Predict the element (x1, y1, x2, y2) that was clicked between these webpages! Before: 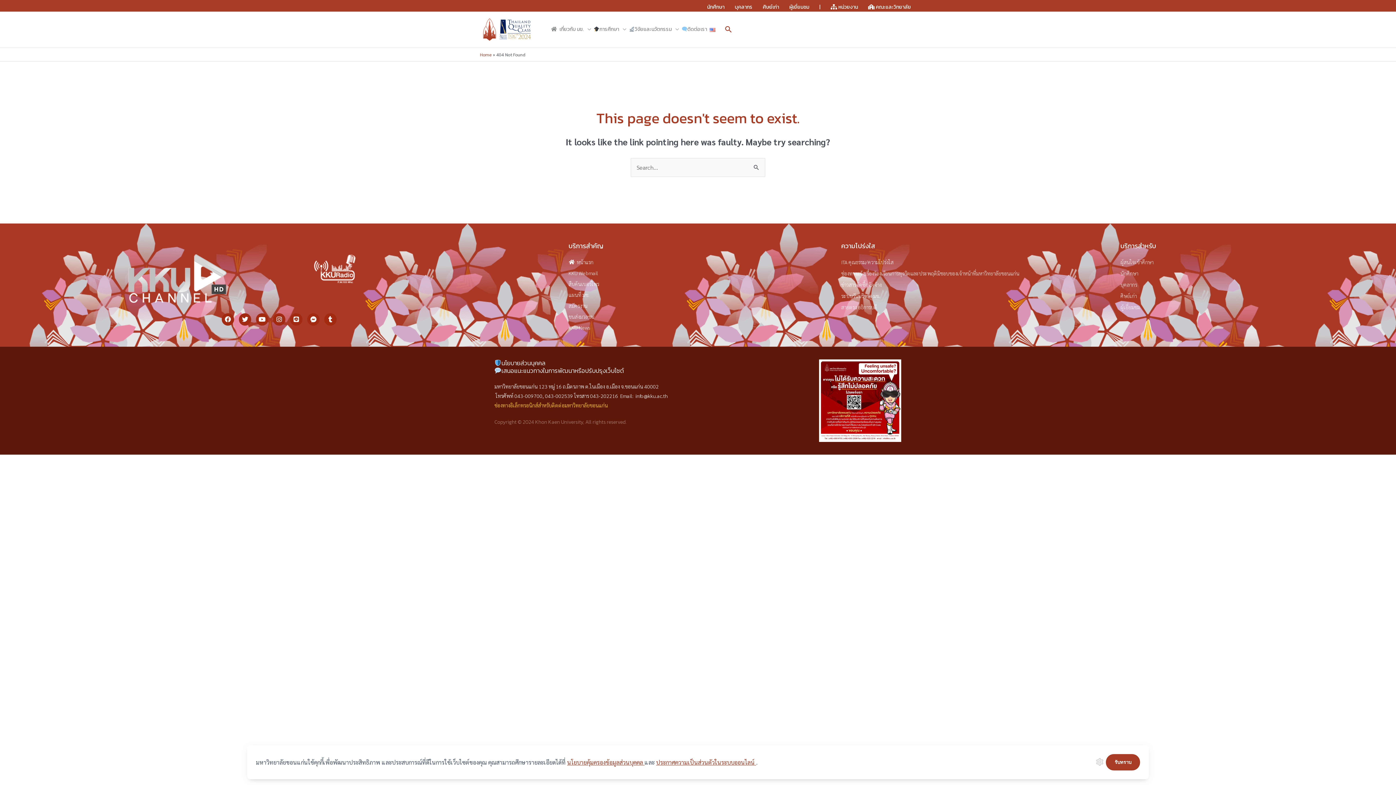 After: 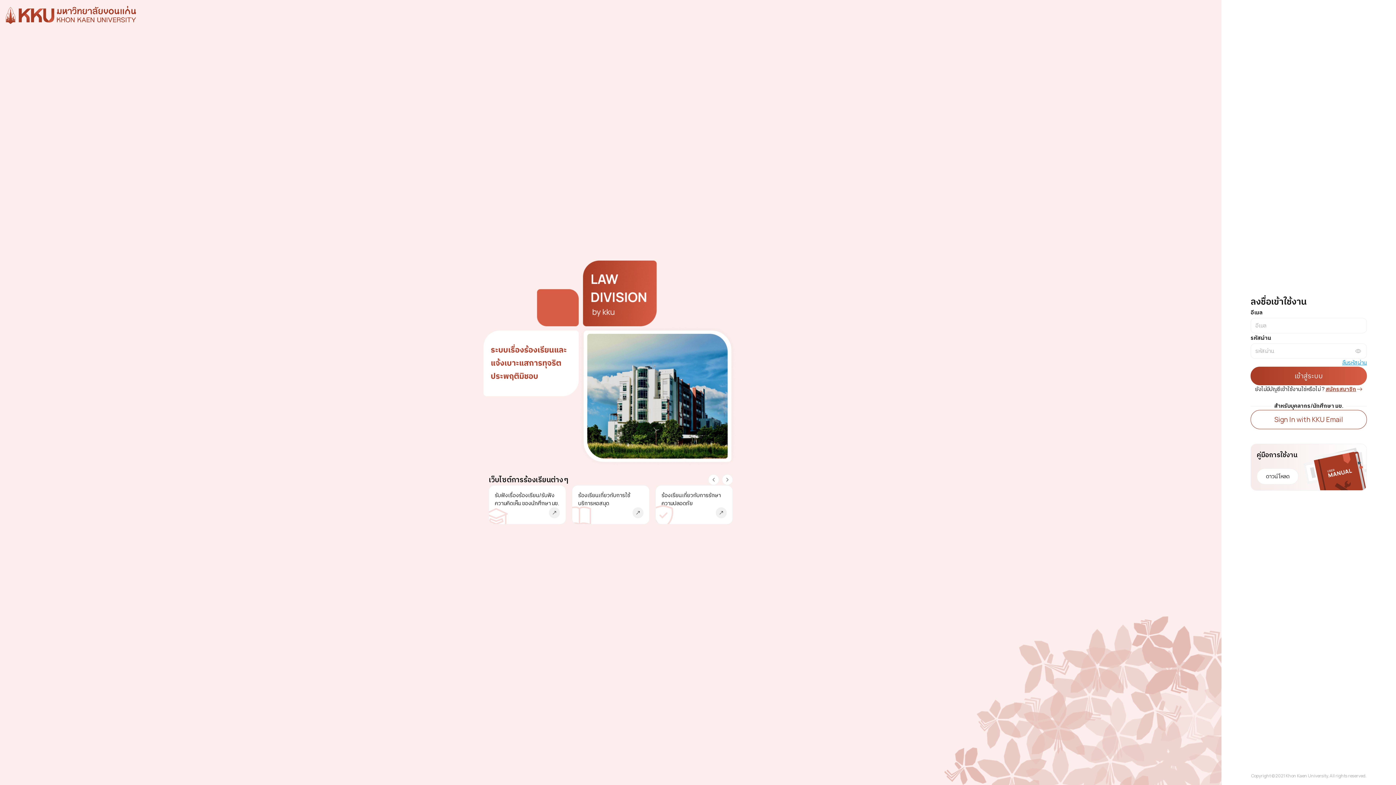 Action: label: ช่องทางแจ้งเรื่องร้องเรียนการทุจริตและประพฤติมิชอบของเจ้าหน้าที่มหาวิทยาลัยขอนแก่น bbox: (841, 268, 1113, 278)